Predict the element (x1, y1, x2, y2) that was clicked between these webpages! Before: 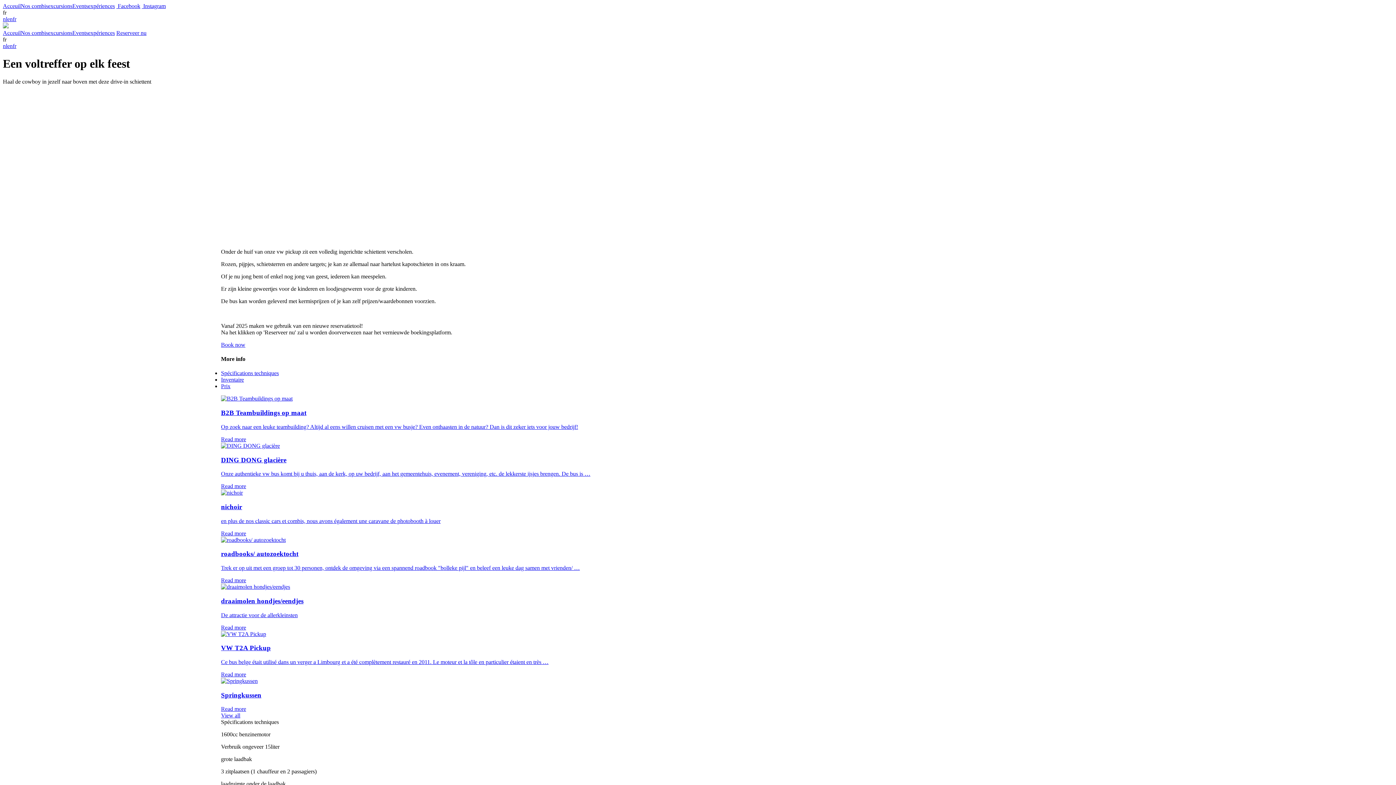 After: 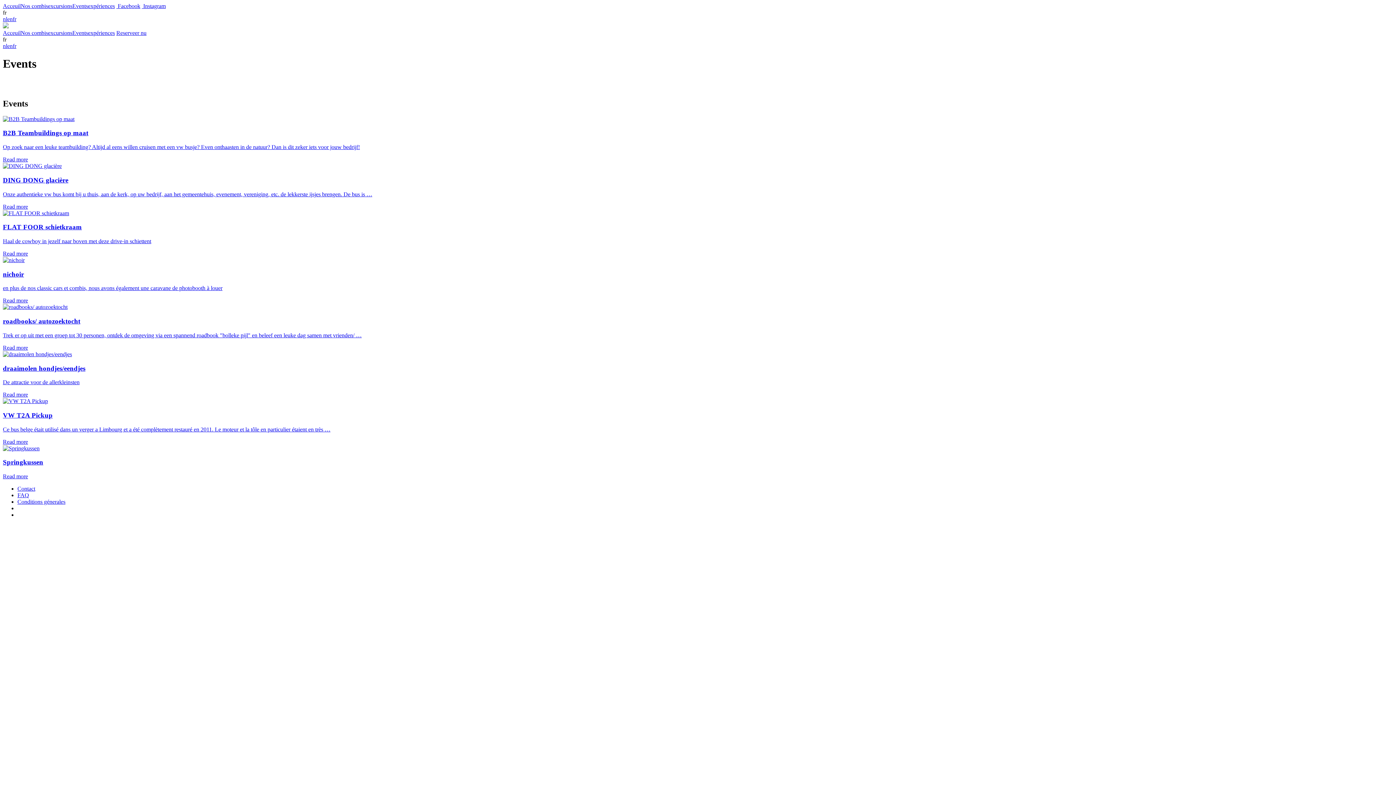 Action: bbox: (221, 712, 240, 719) label: View all